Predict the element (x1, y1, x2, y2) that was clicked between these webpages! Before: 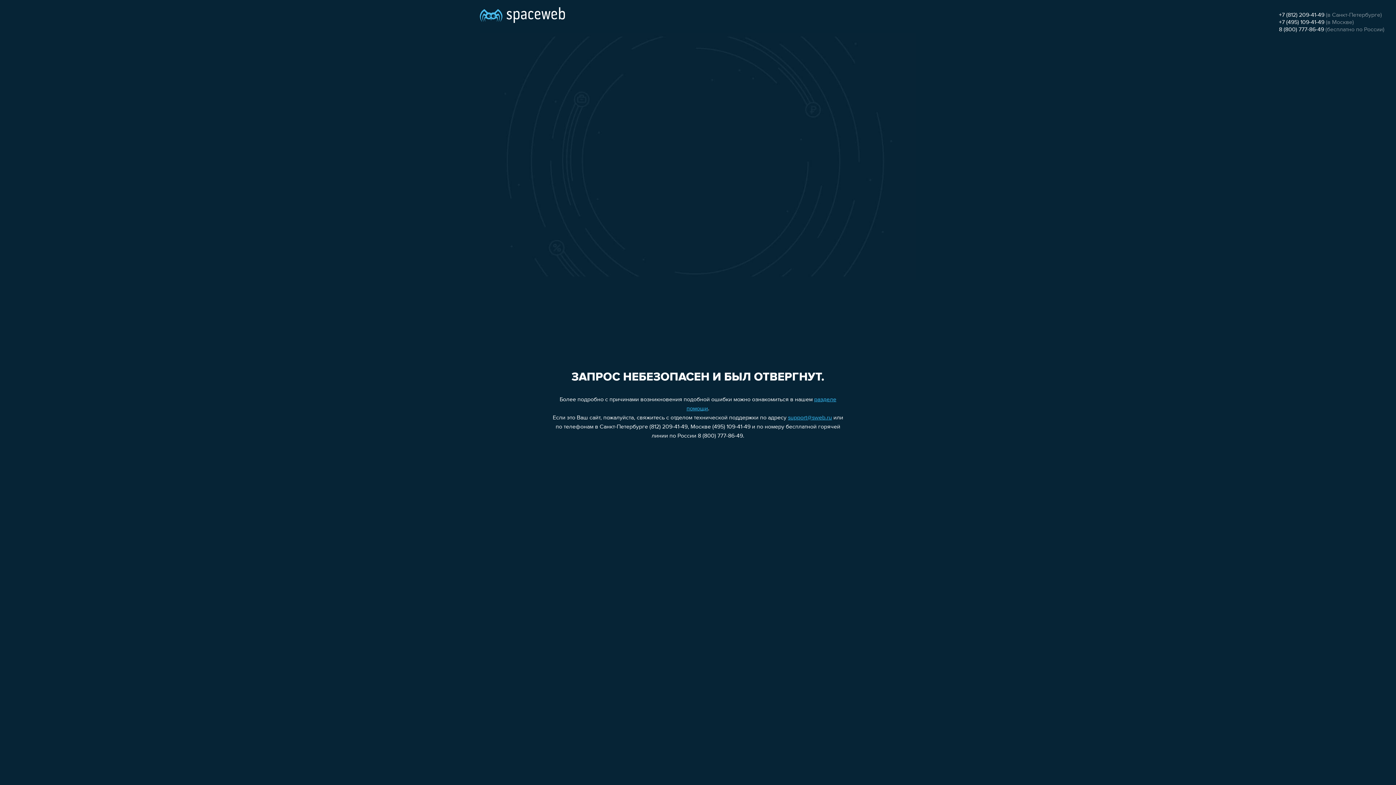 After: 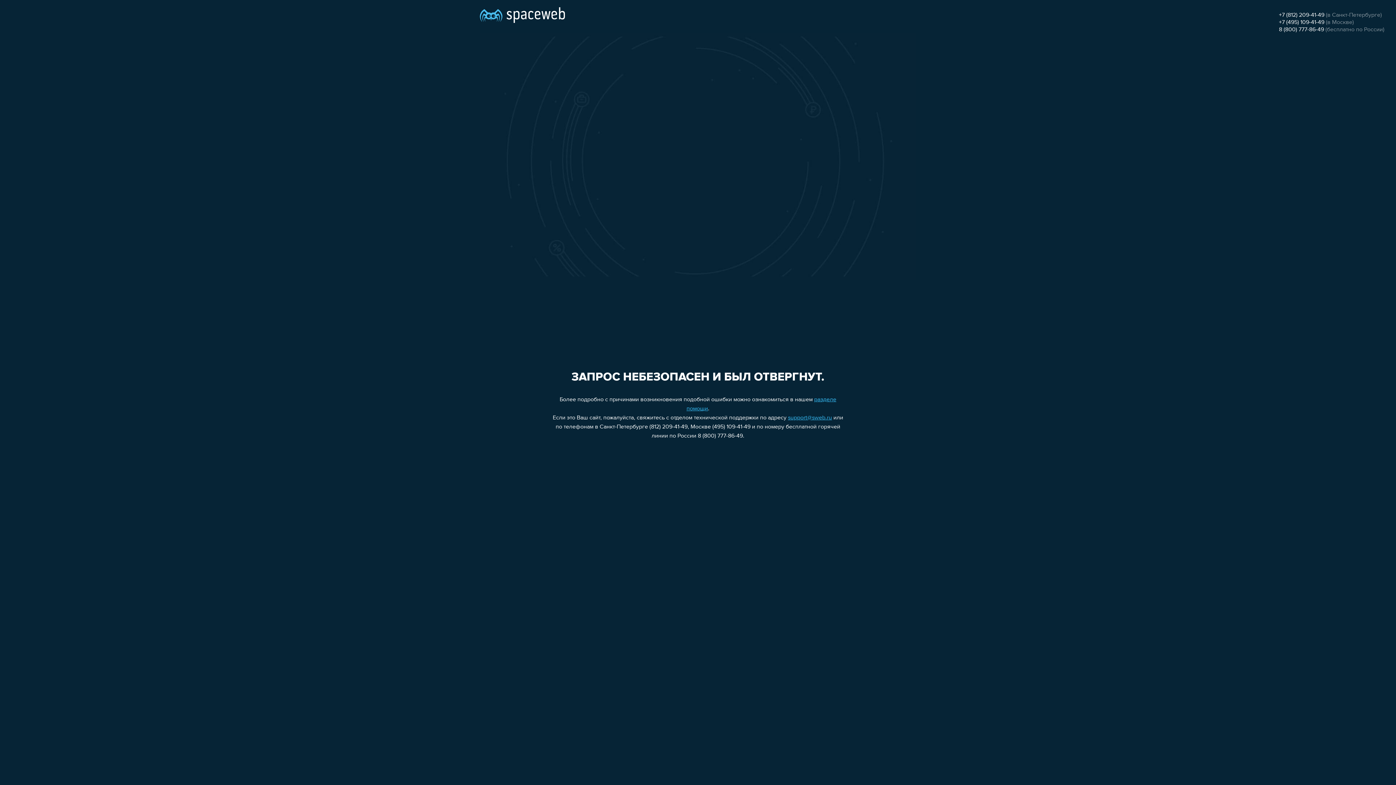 Action: bbox: (1279, 26, 1324, 32) label: 8 (800) 777-86-49